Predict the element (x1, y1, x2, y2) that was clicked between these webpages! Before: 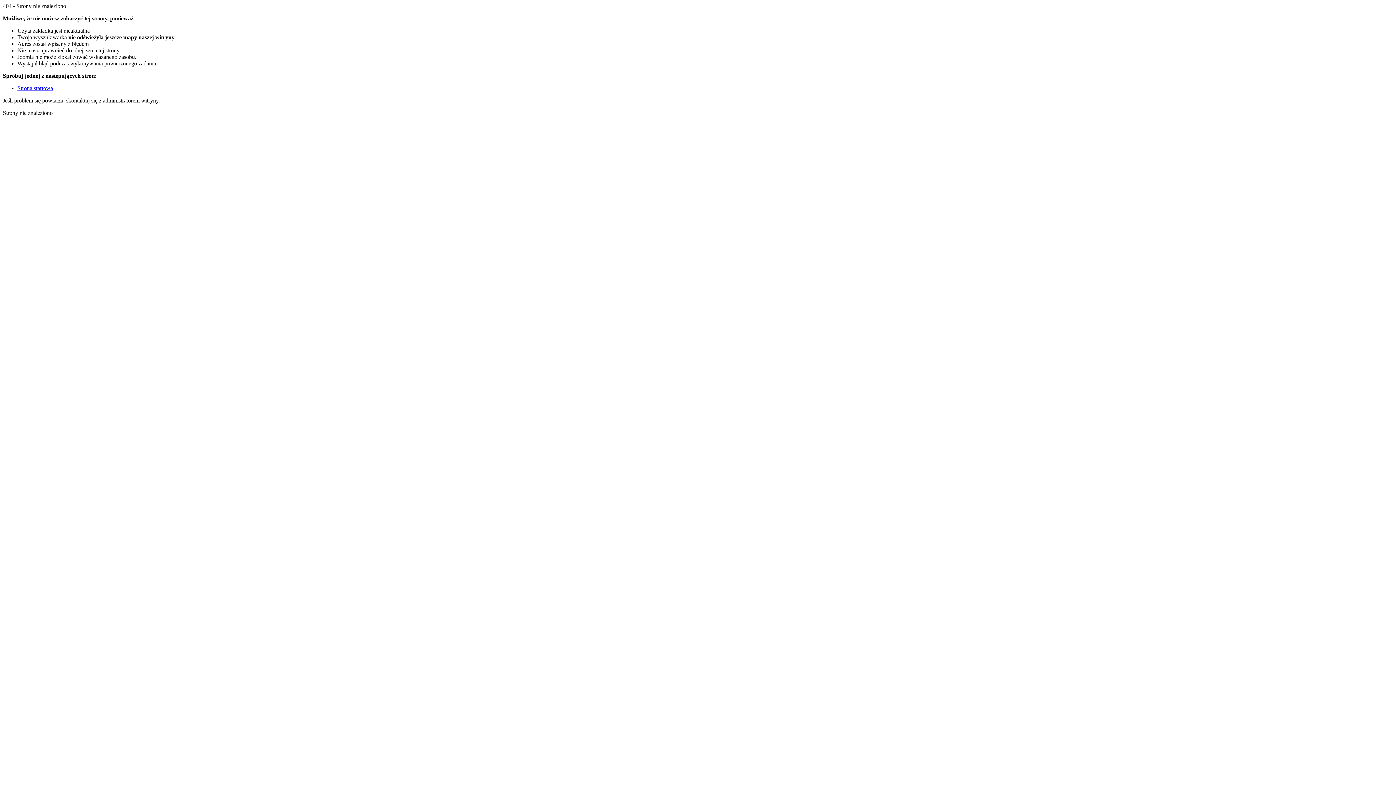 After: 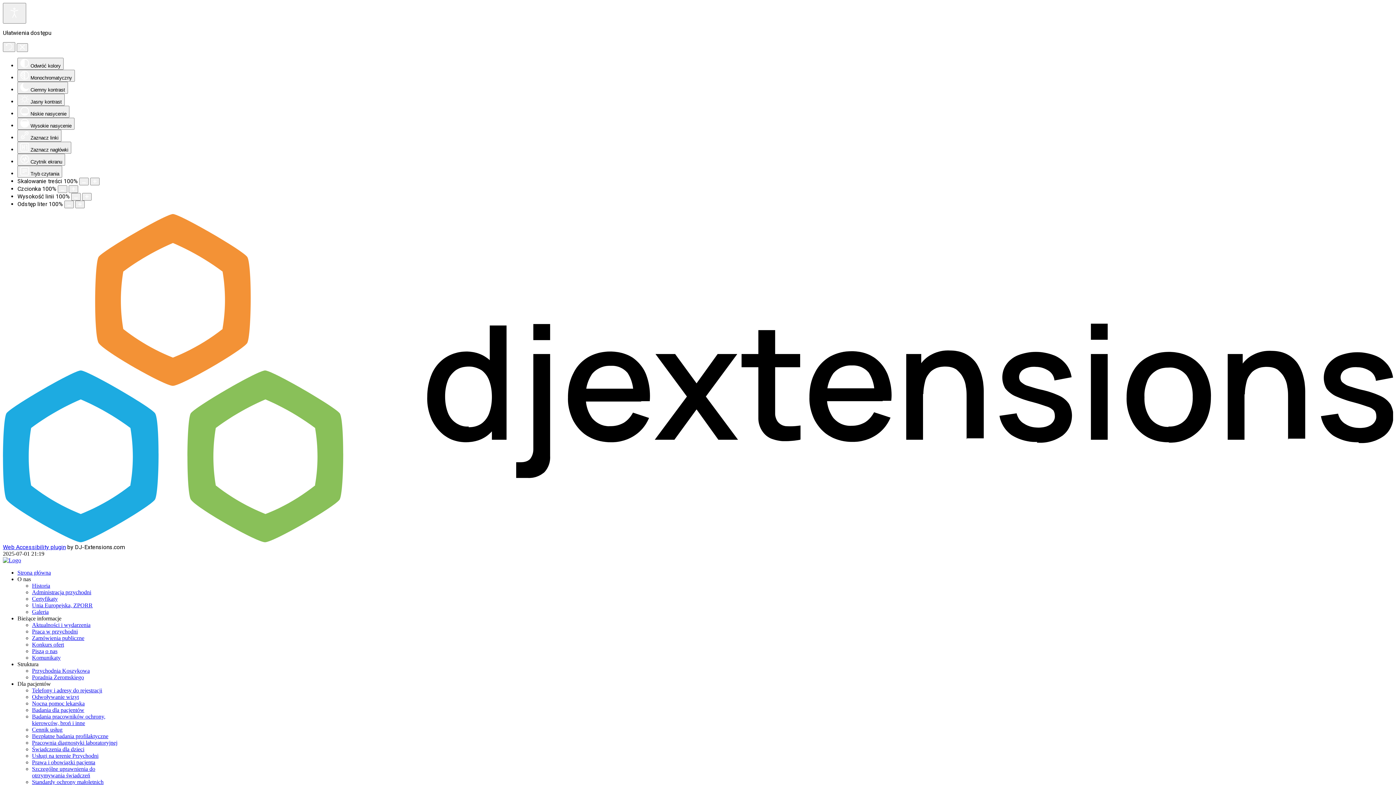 Action: label: Strona startowa bbox: (17, 85, 53, 91)